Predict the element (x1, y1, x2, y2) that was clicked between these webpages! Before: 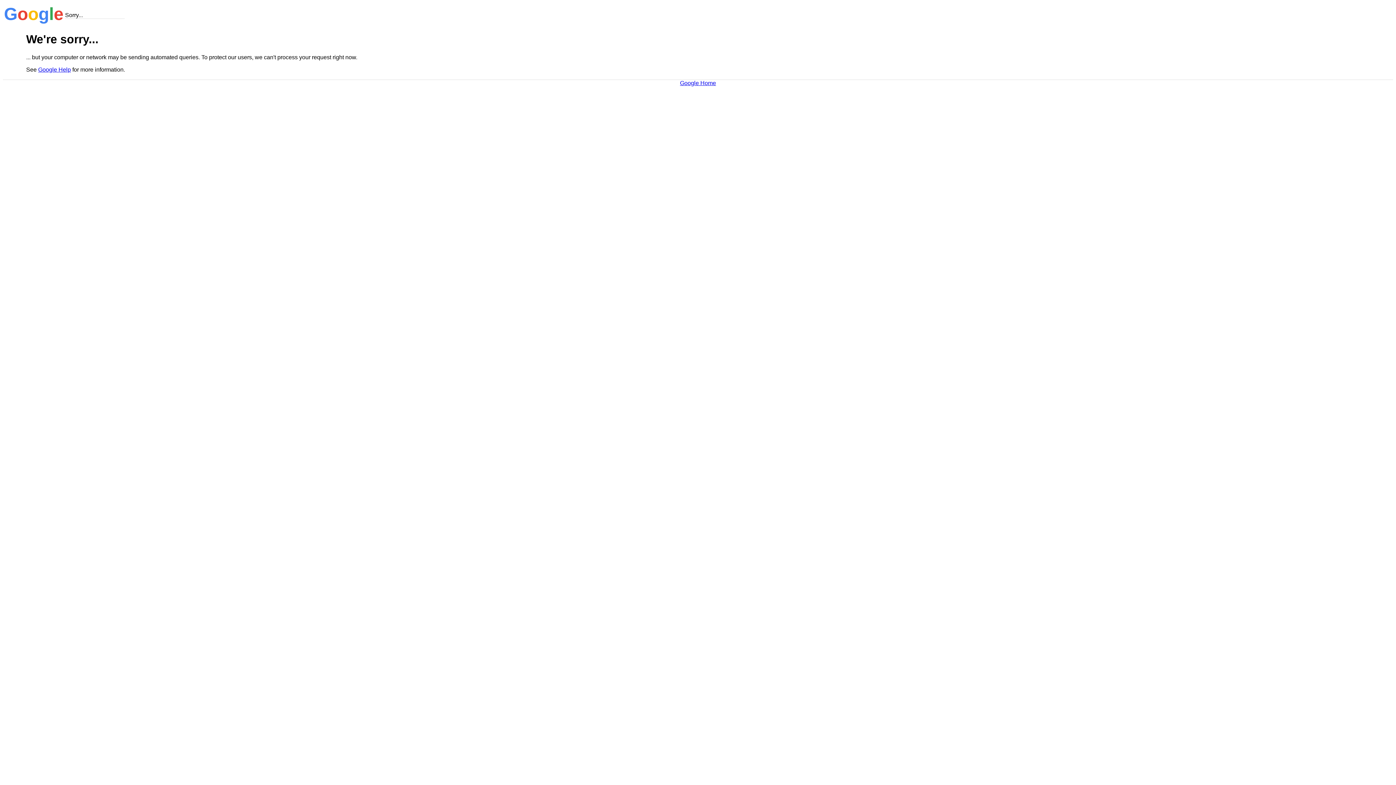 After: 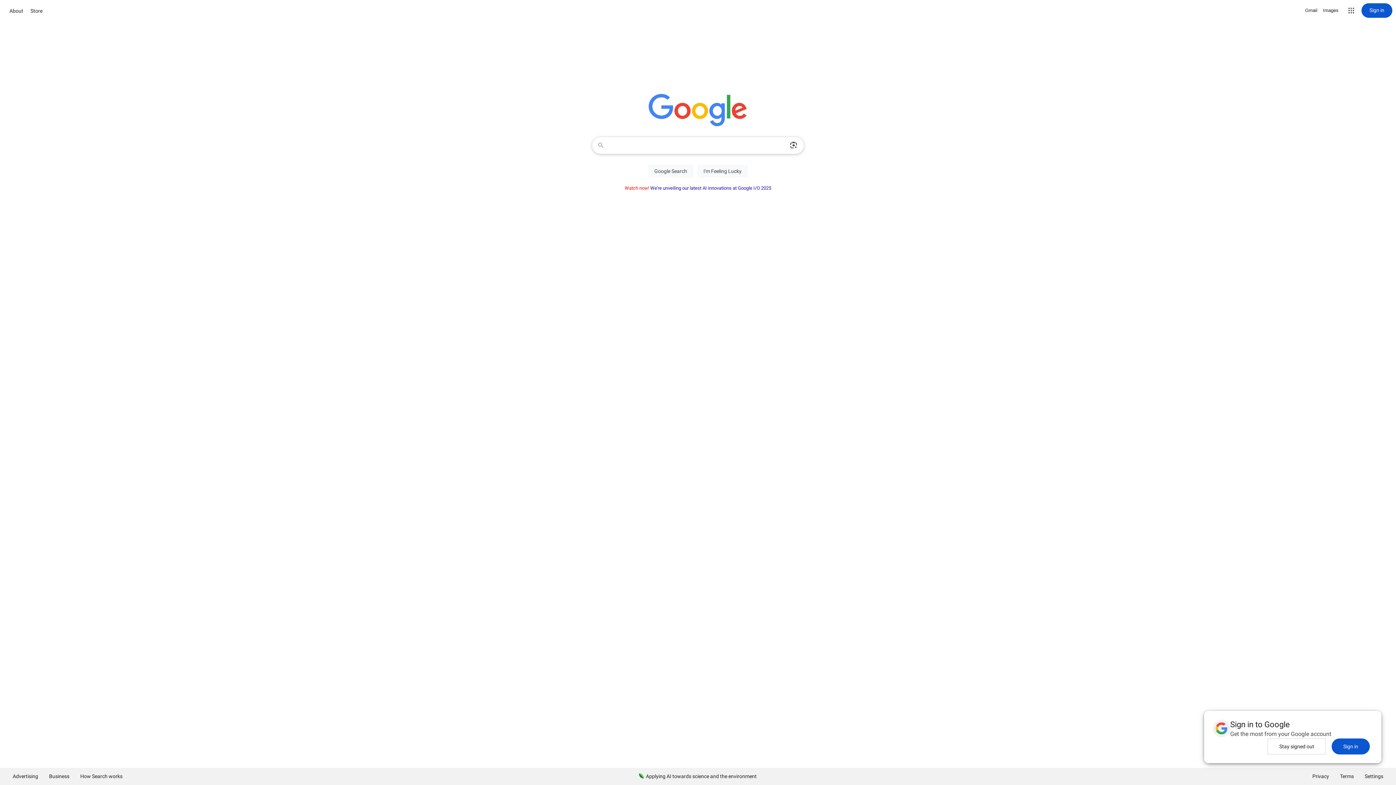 Action: bbox: (680, 79, 716, 86) label: Google Home